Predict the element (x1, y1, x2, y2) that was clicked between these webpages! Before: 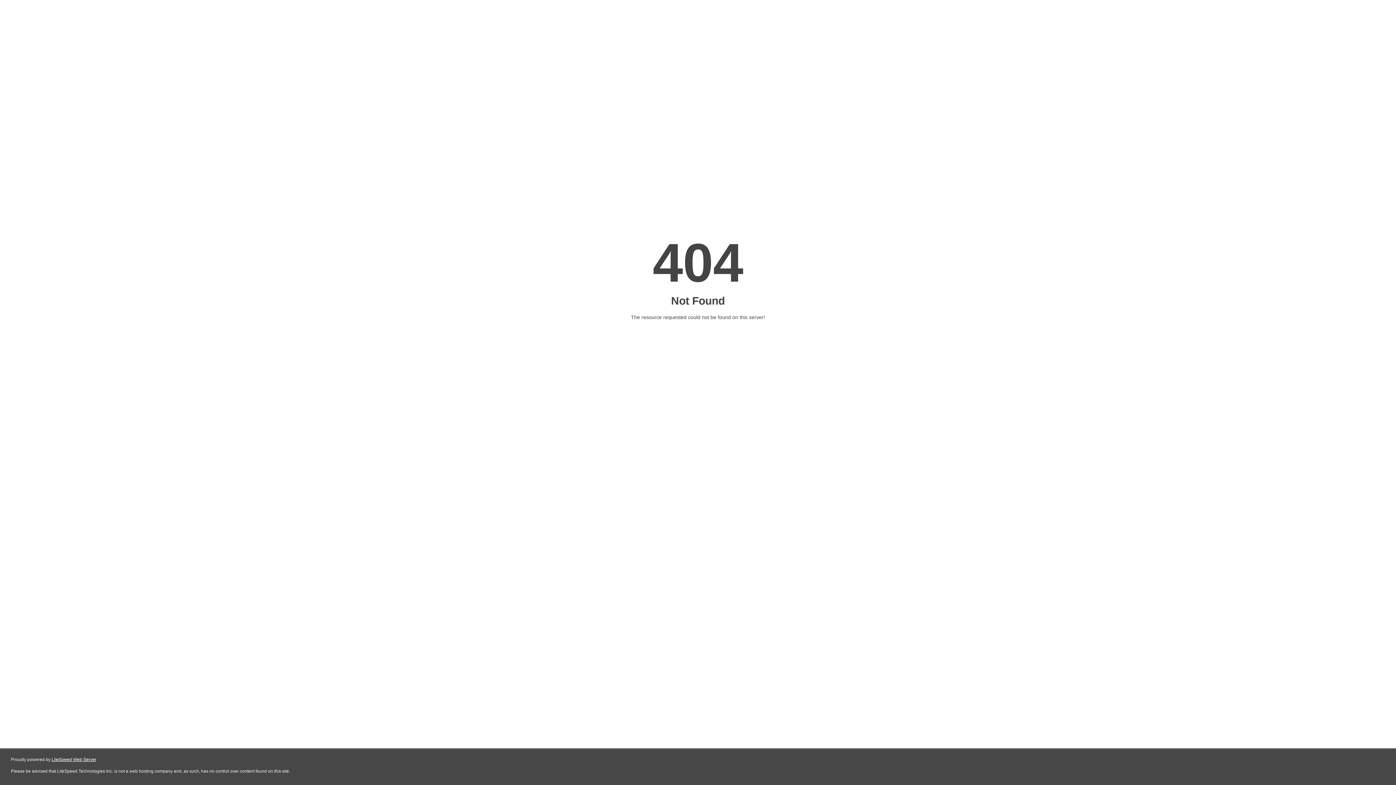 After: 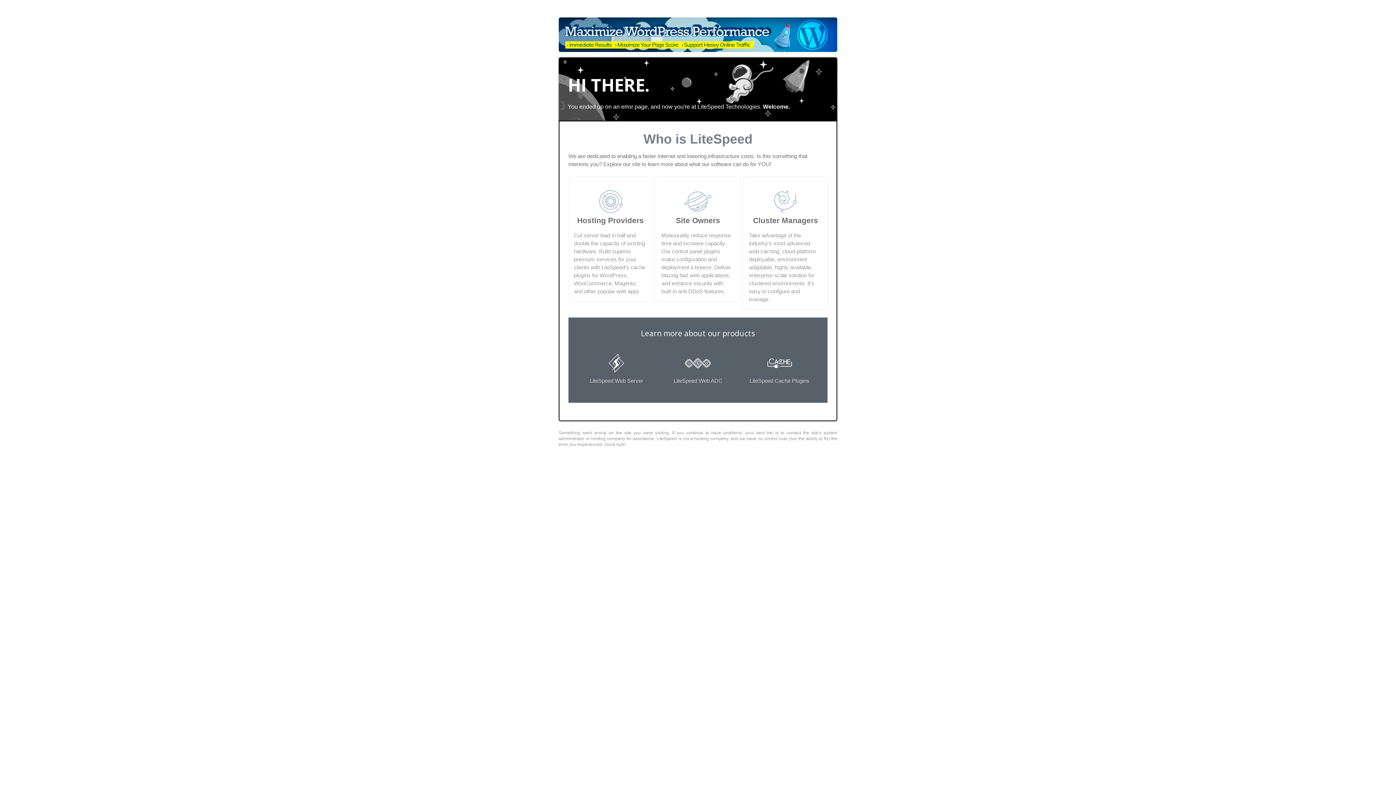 Action: bbox: (51, 757, 96, 762) label: LiteSpeed Web Server